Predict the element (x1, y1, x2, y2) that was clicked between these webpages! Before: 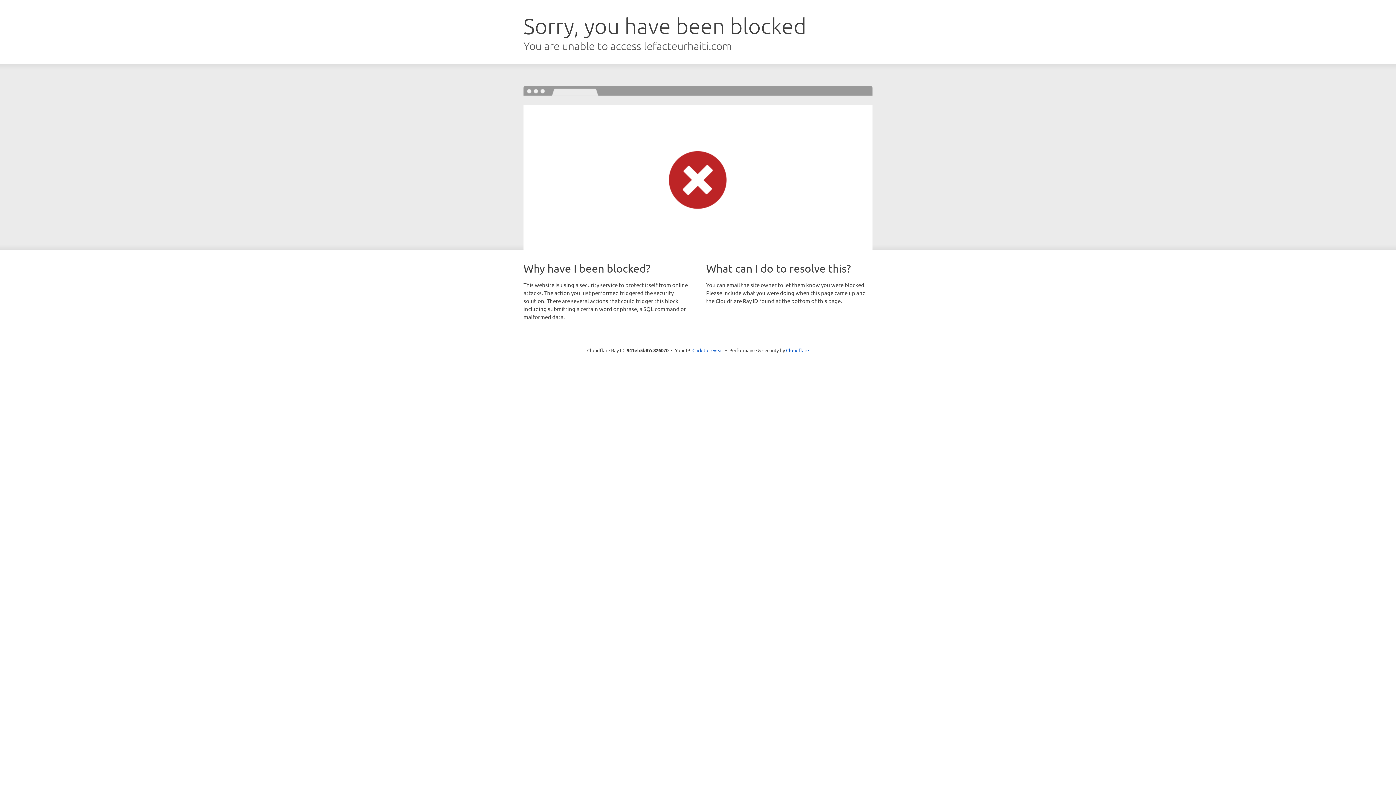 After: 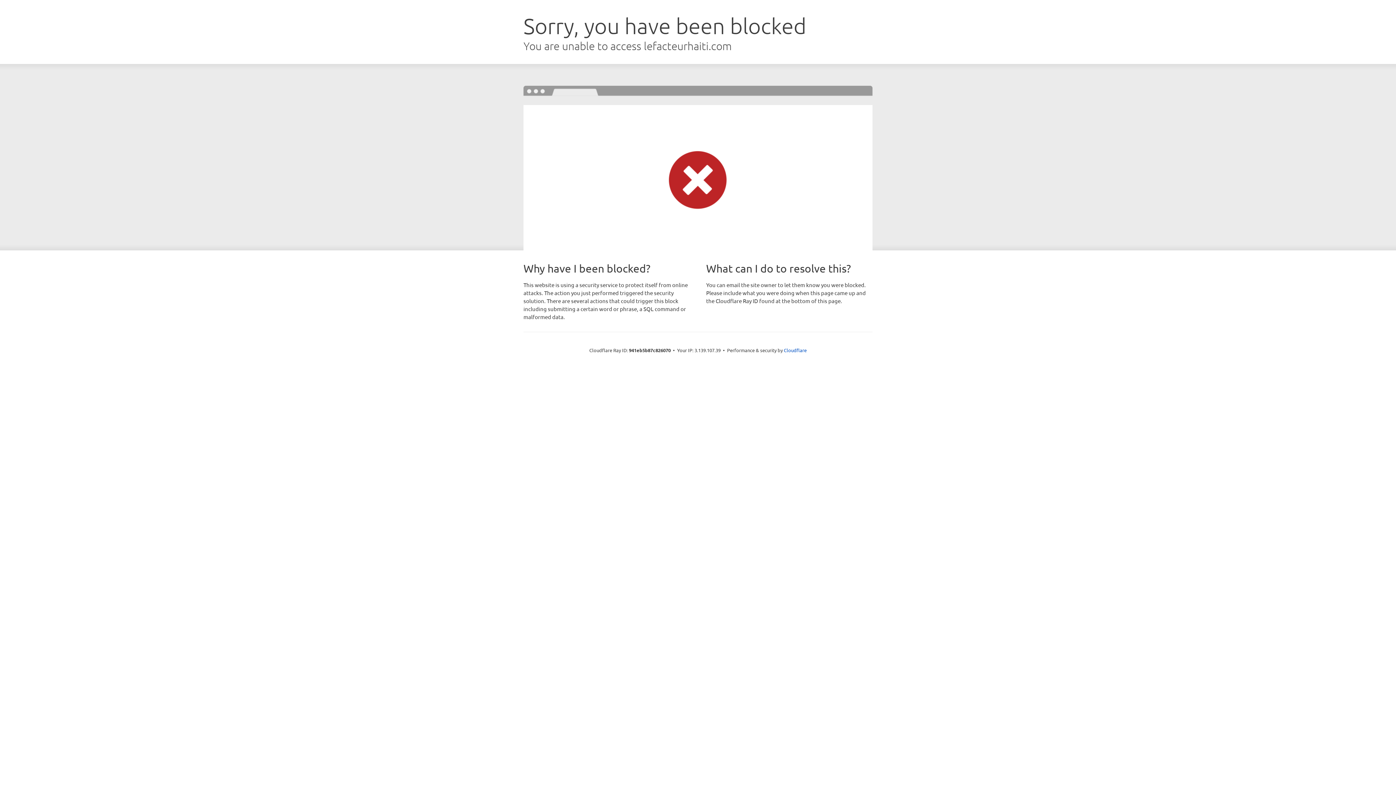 Action: label: Click to reveal bbox: (692, 346, 723, 353)